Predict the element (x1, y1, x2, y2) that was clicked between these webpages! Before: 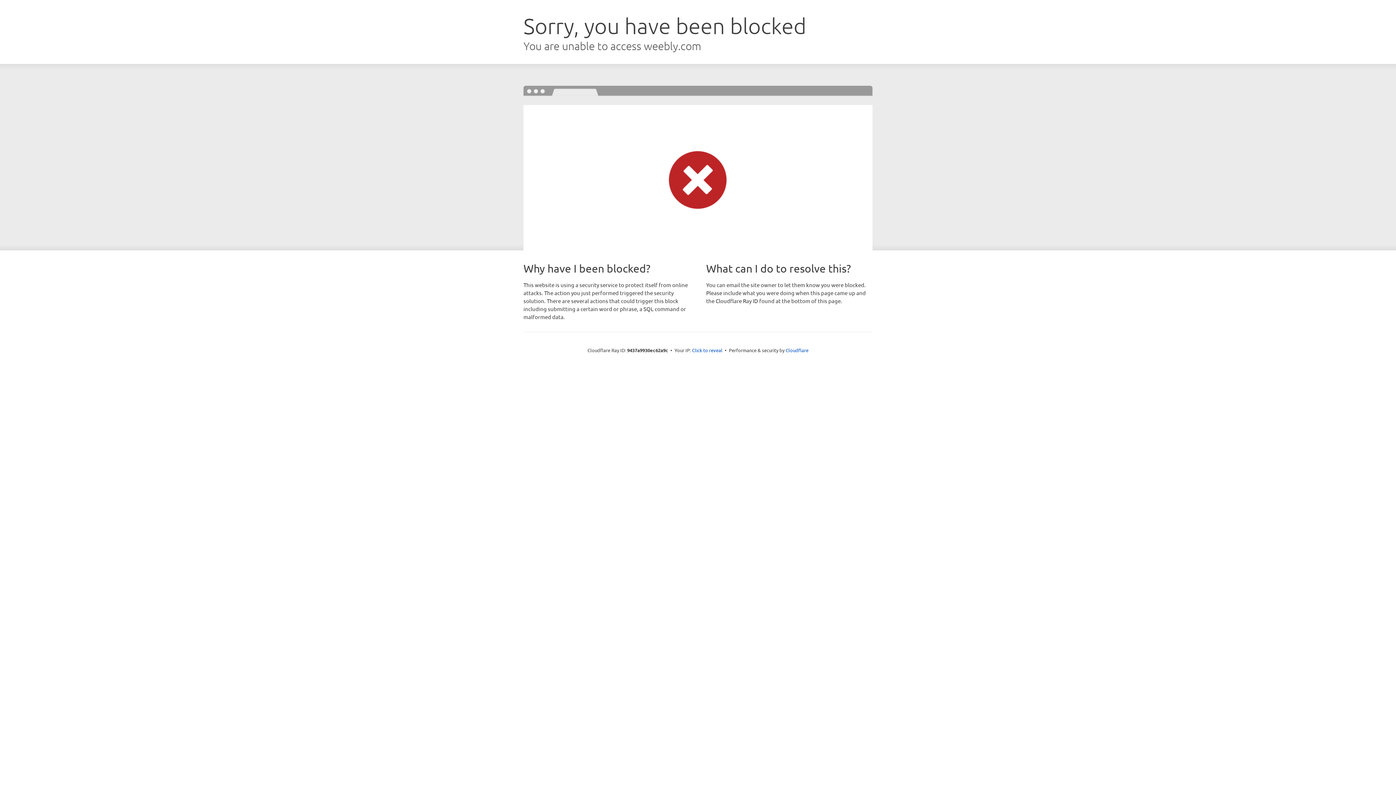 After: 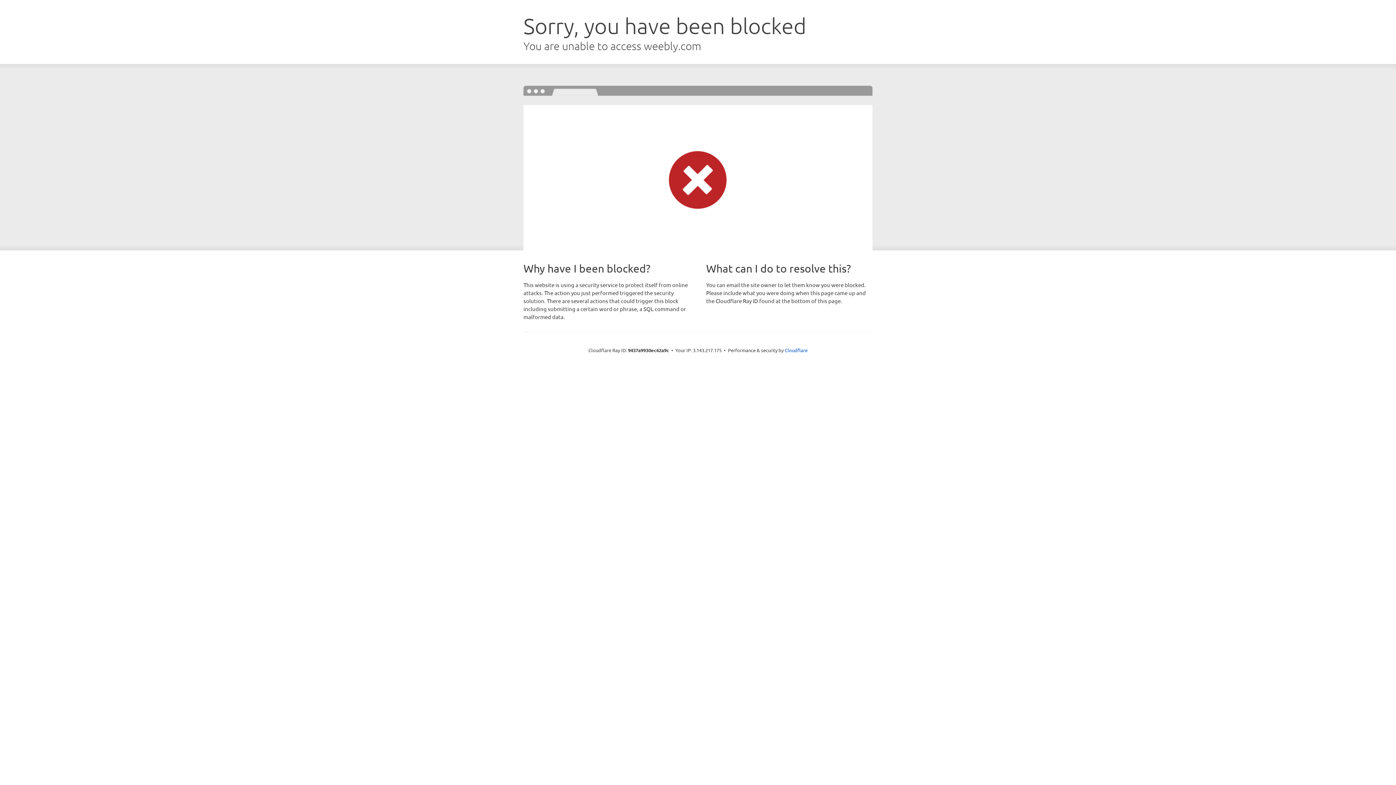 Action: bbox: (692, 346, 722, 353) label: Click to reveal